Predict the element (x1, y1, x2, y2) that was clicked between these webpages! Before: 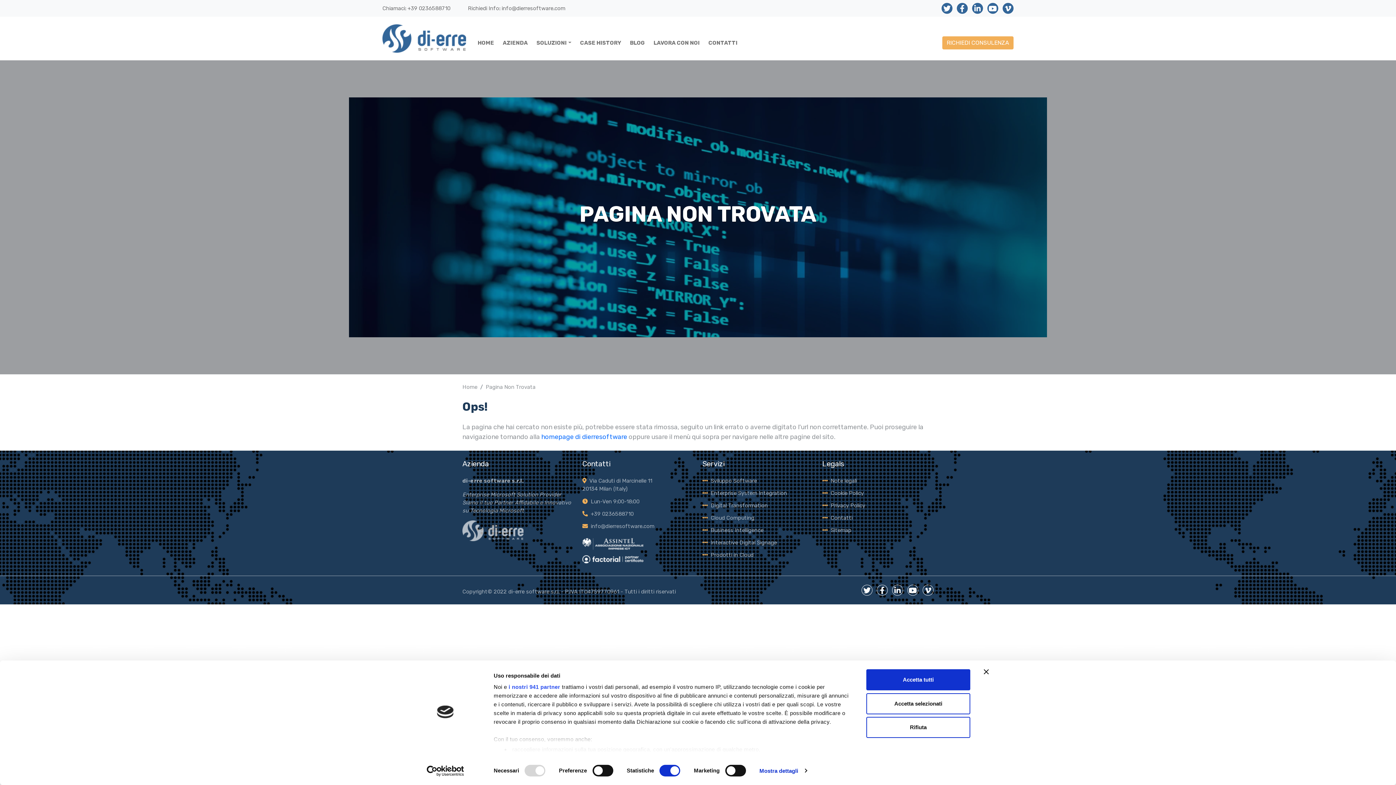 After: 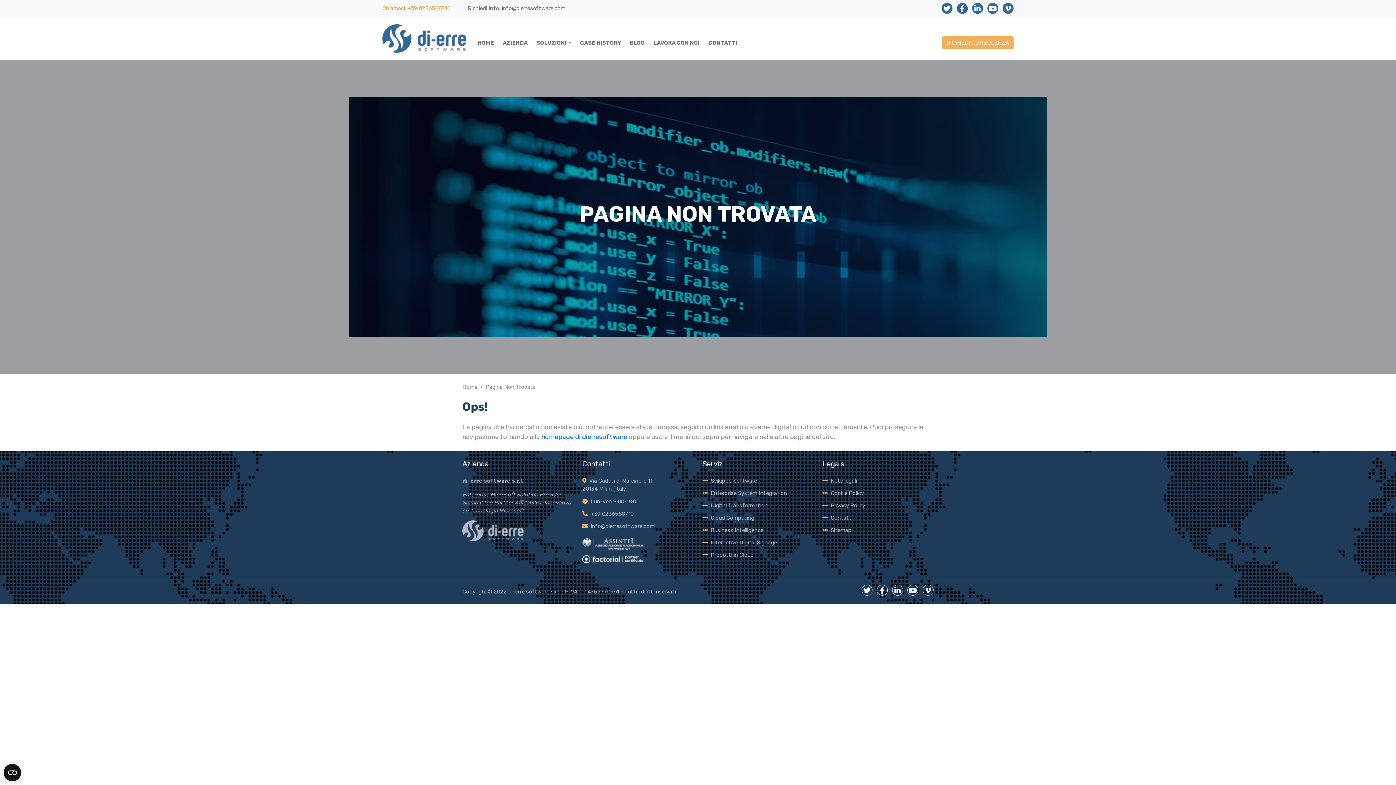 Action: label: Chiamaci: +39 0236588710 bbox: (382, 5, 450, 11)